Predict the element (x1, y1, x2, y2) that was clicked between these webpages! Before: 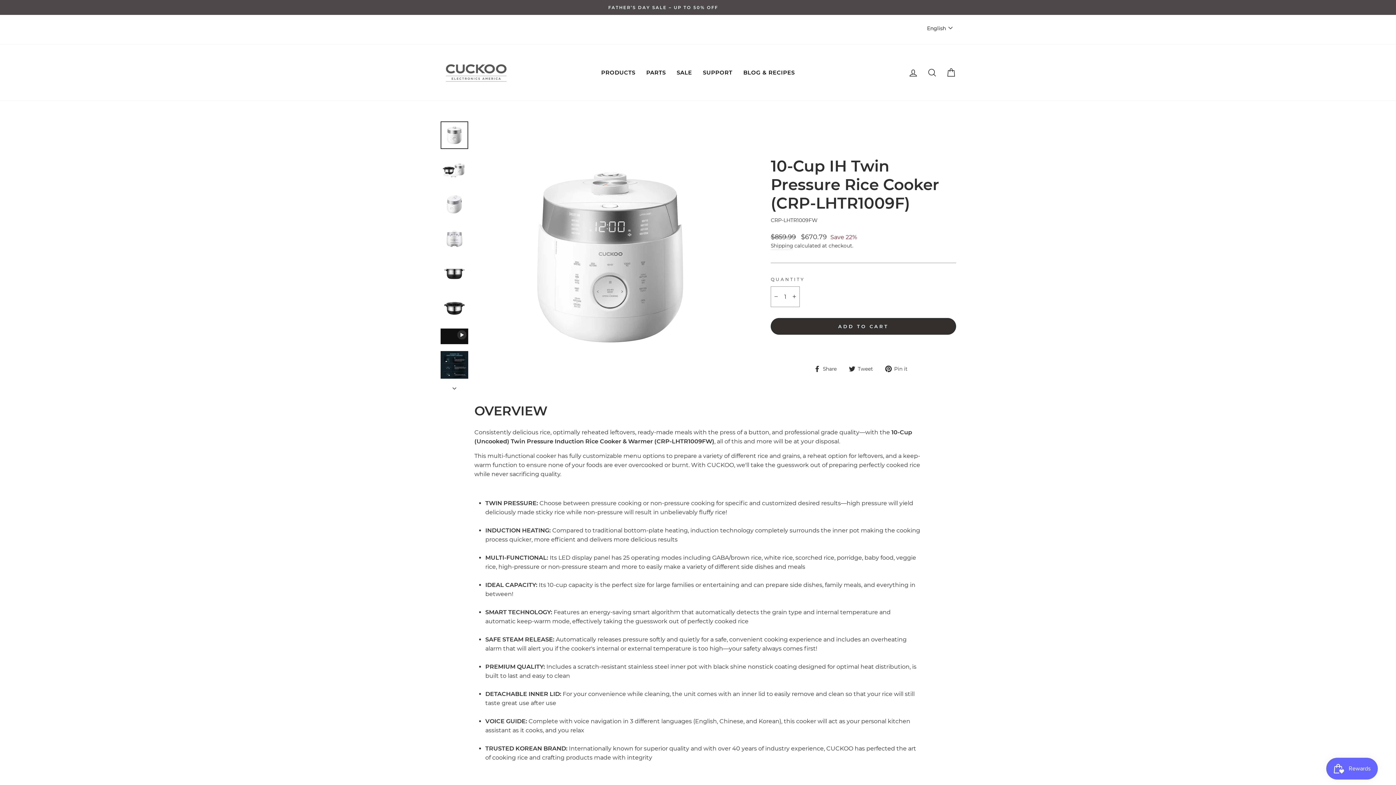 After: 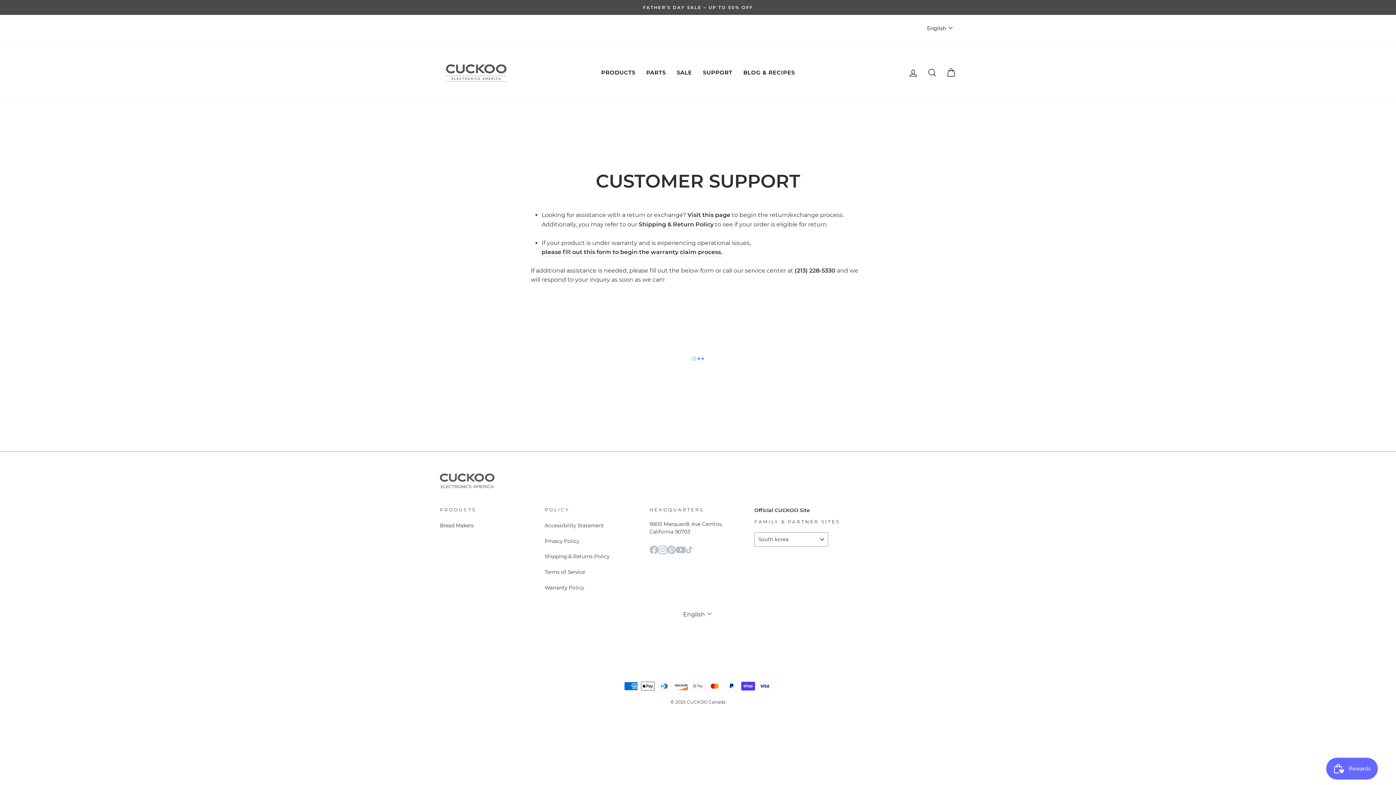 Action: bbox: (697, 67, 738, 78) label: SUPPORT